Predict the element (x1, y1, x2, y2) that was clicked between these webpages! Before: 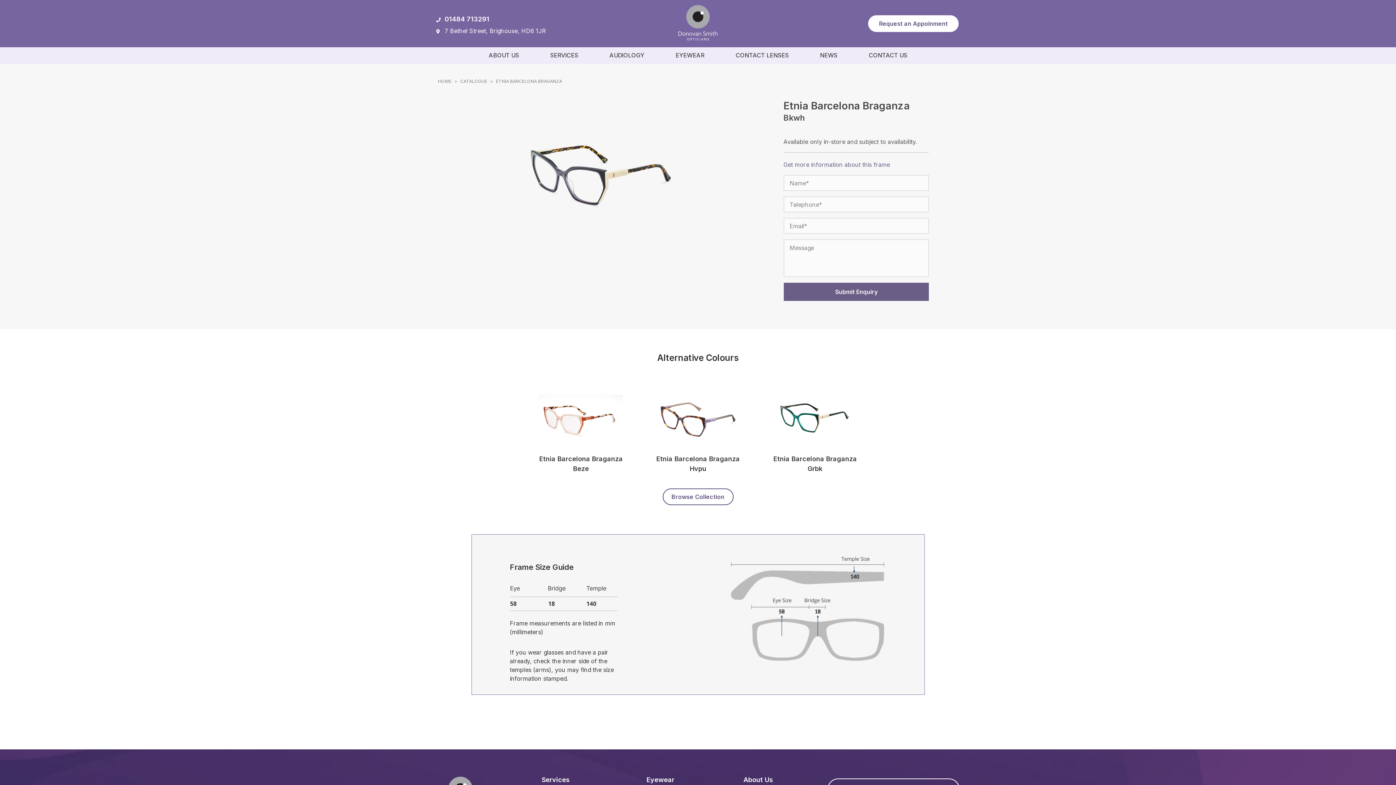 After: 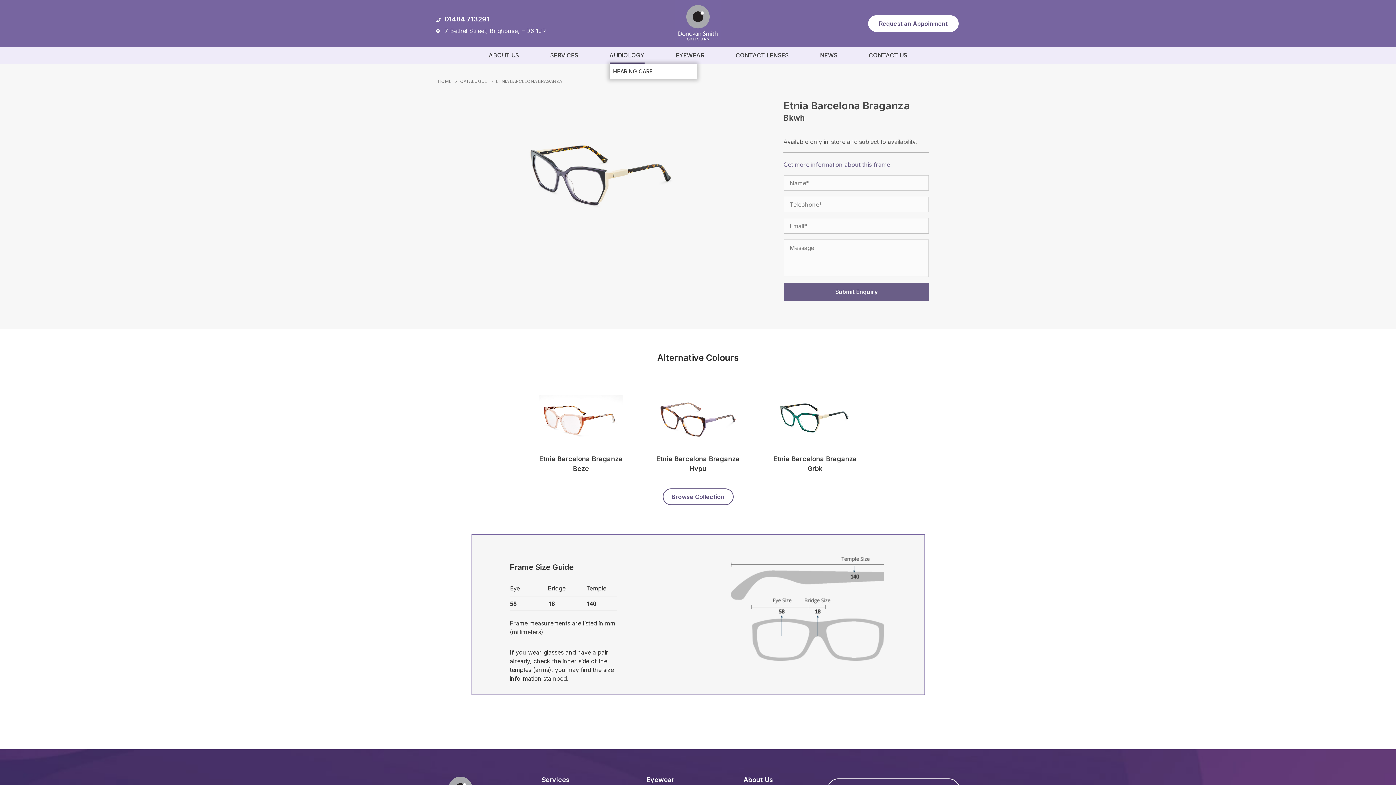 Action: label: AUDIOLOGY bbox: (609, 47, 644, 64)